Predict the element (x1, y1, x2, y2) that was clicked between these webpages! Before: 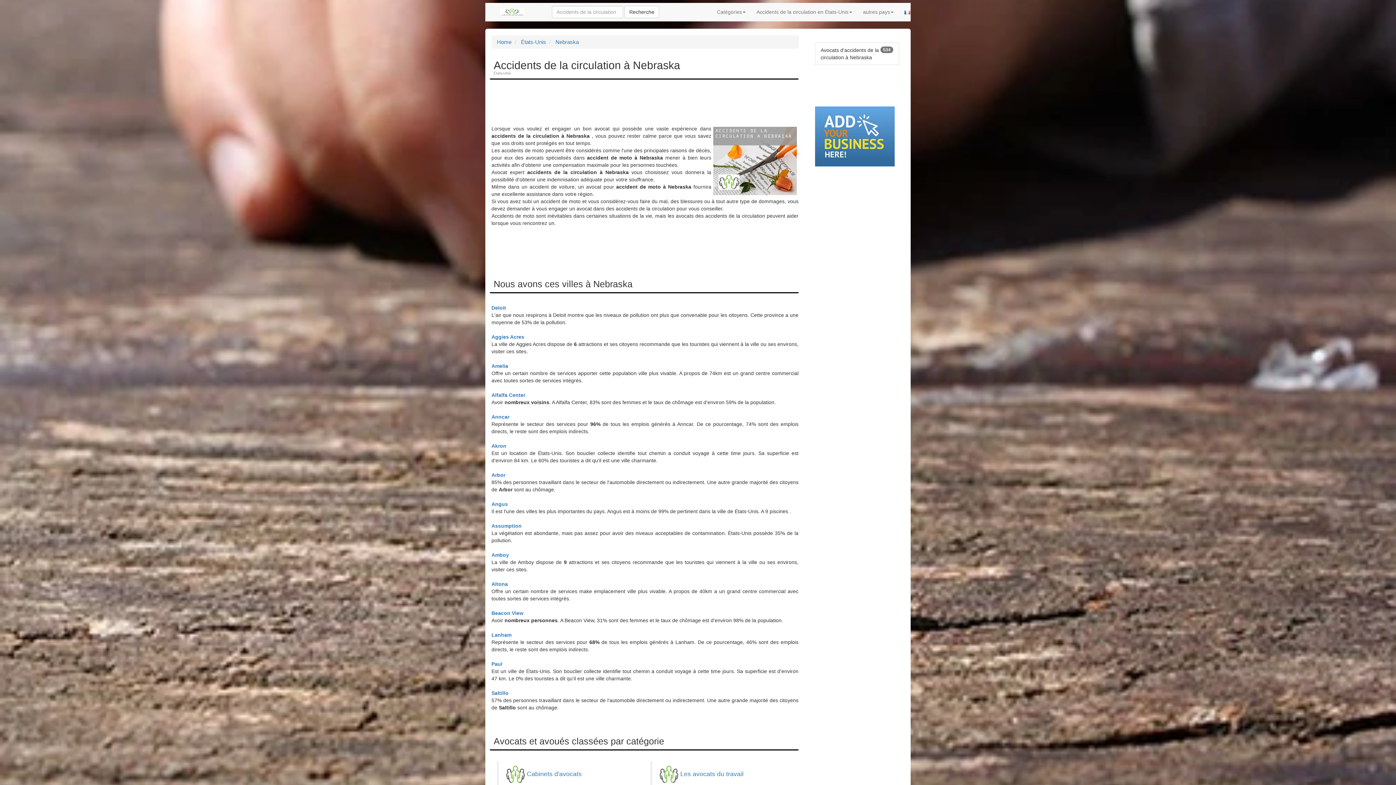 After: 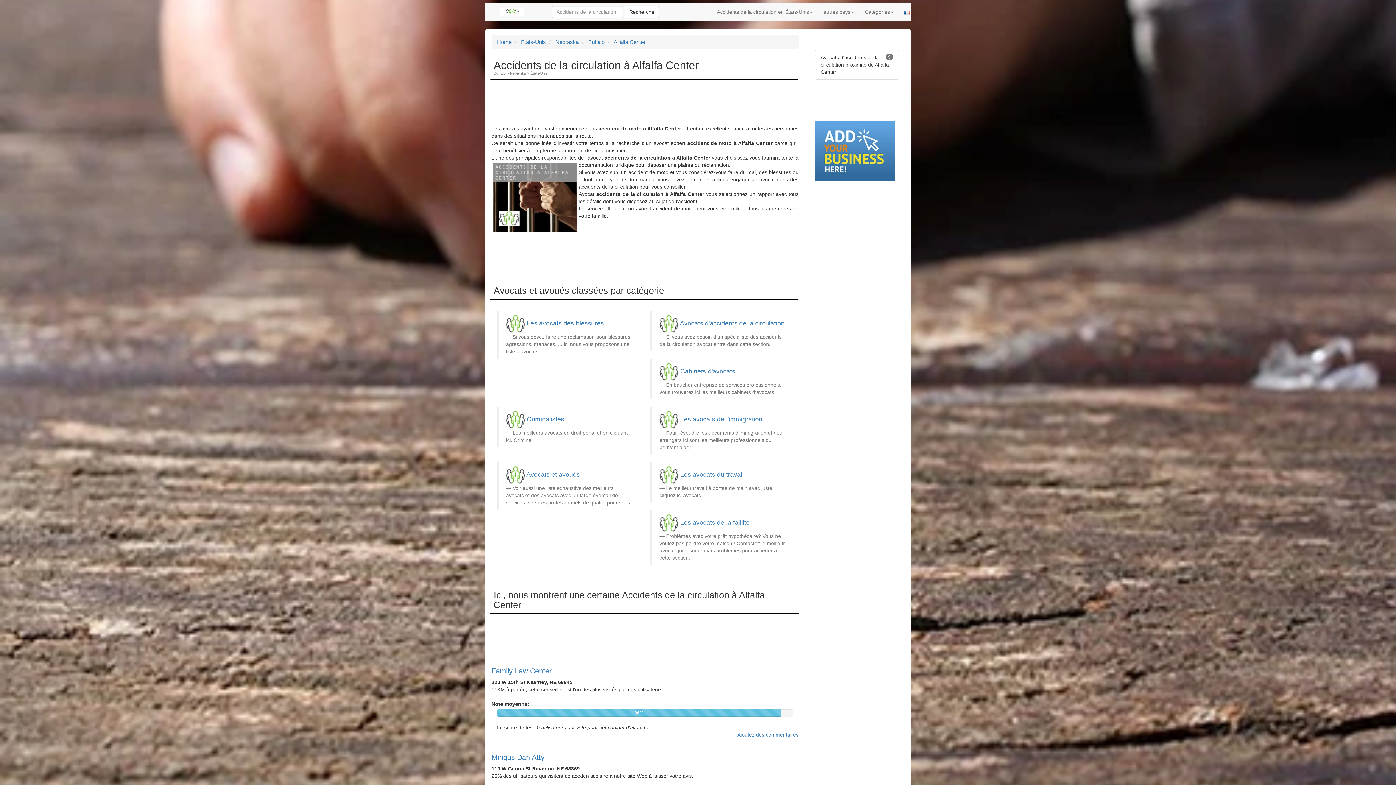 Action: bbox: (491, 392, 525, 398) label: Alfalfa Center